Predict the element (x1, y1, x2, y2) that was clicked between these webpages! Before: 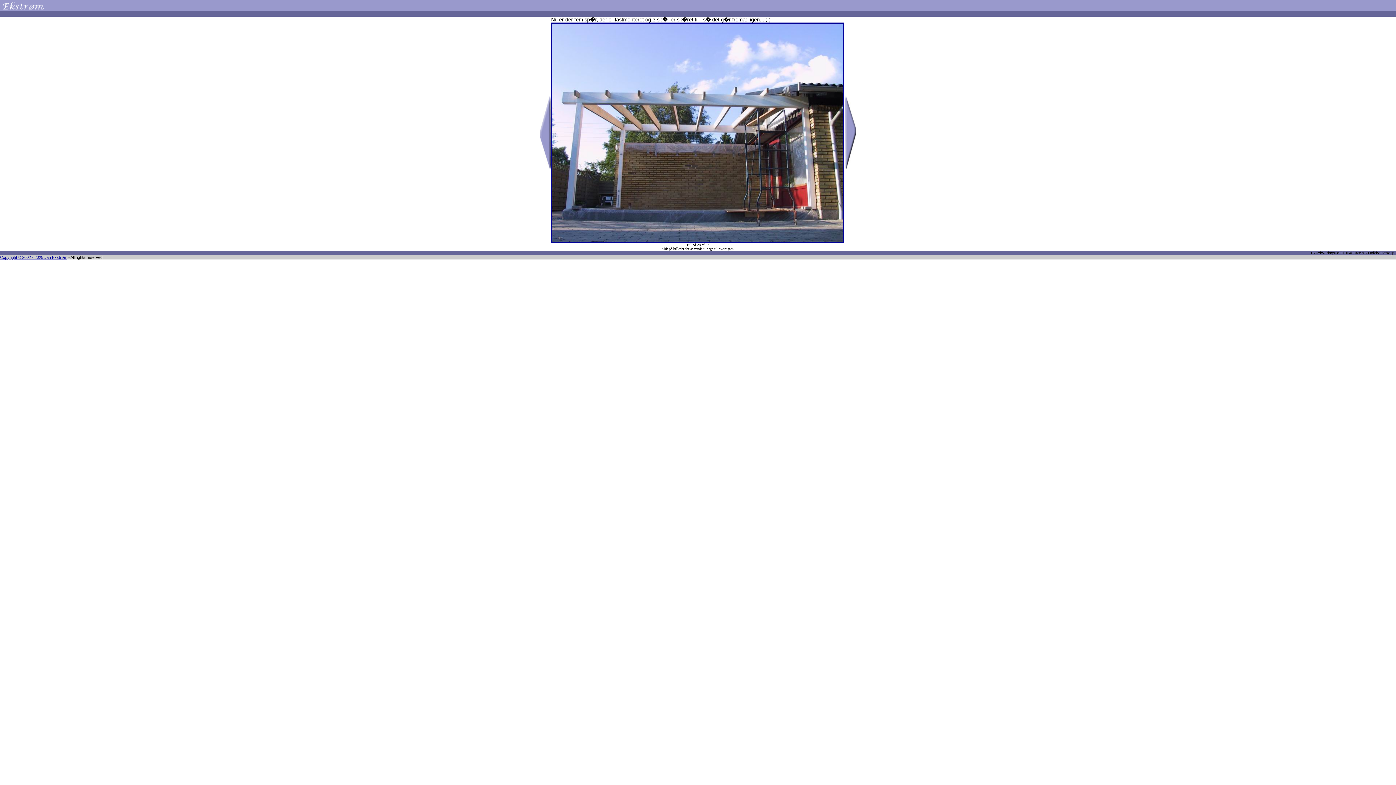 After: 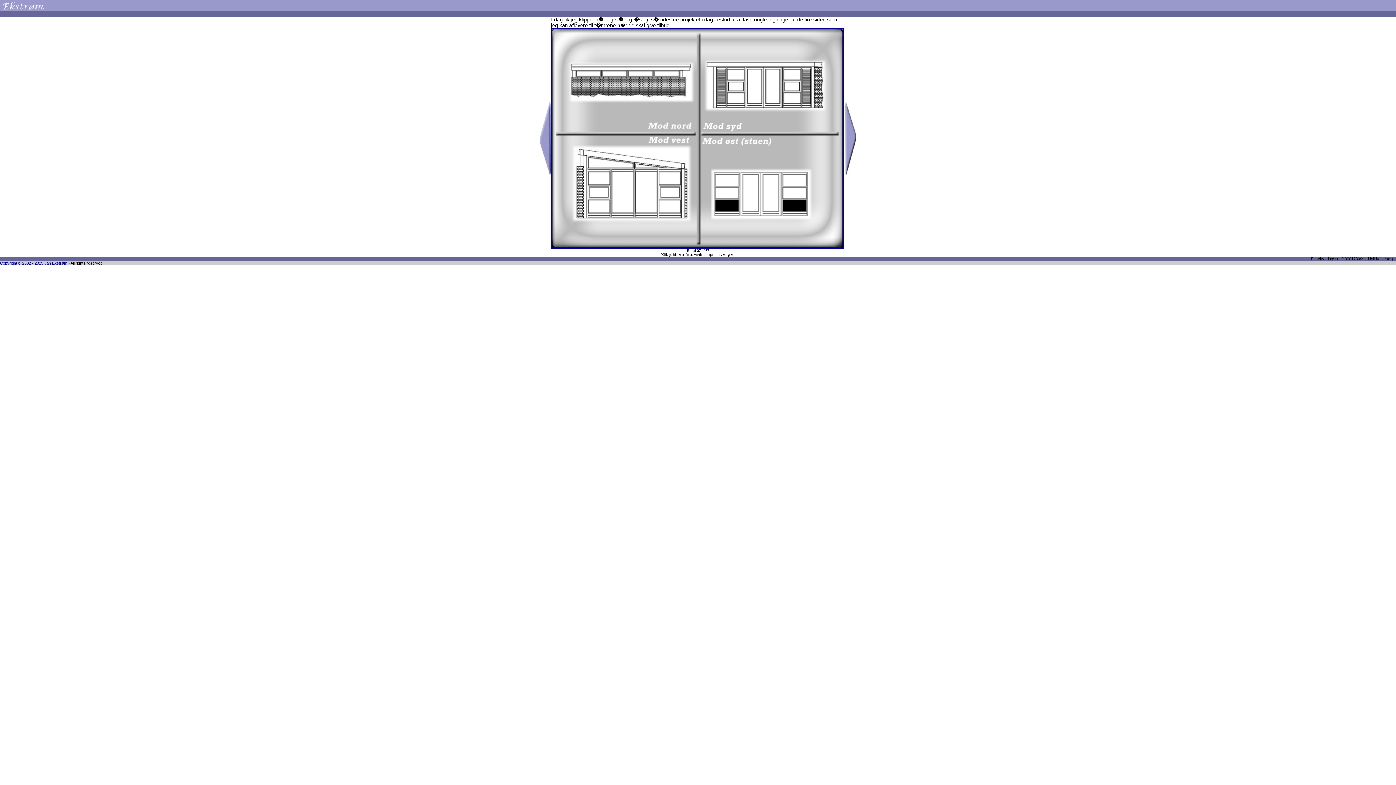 Action: bbox: (540, 164, 550, 170)